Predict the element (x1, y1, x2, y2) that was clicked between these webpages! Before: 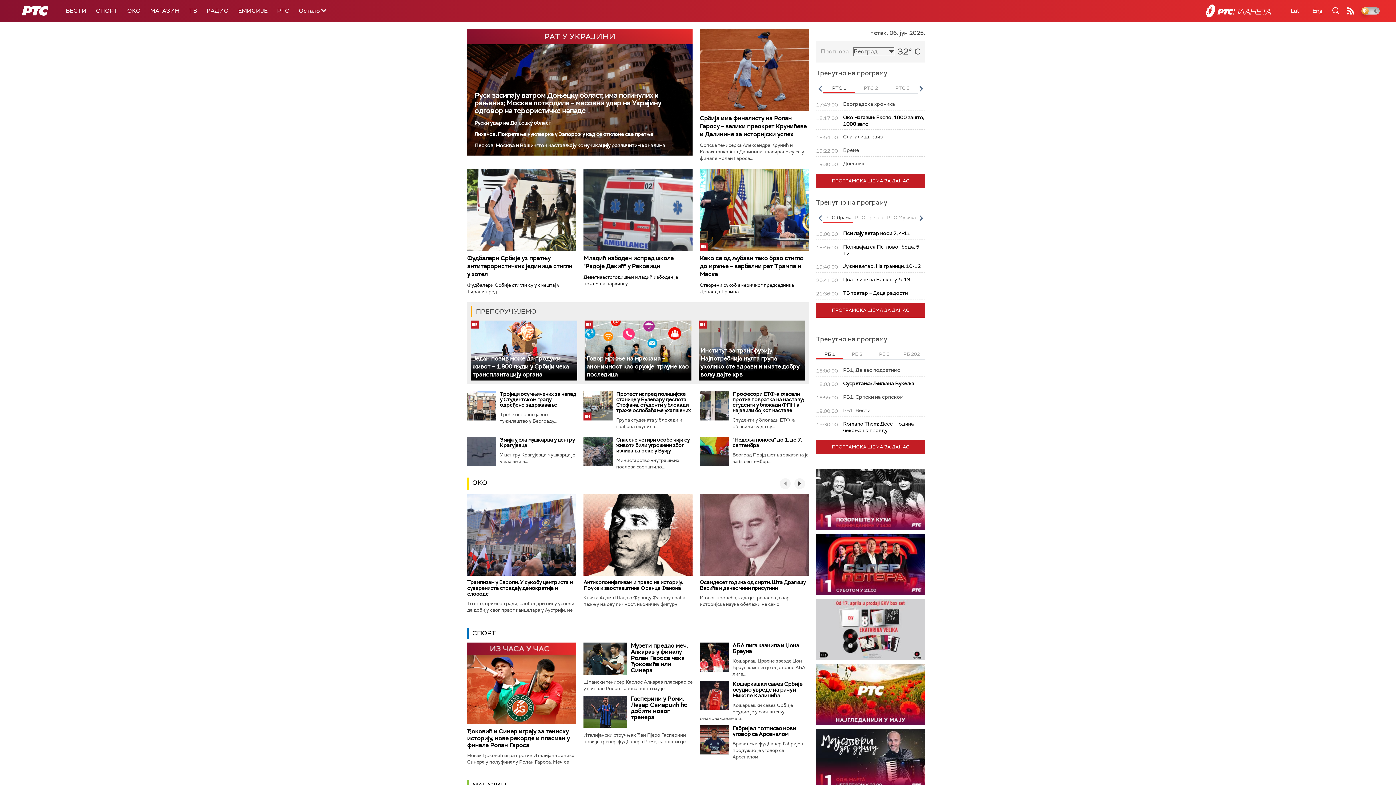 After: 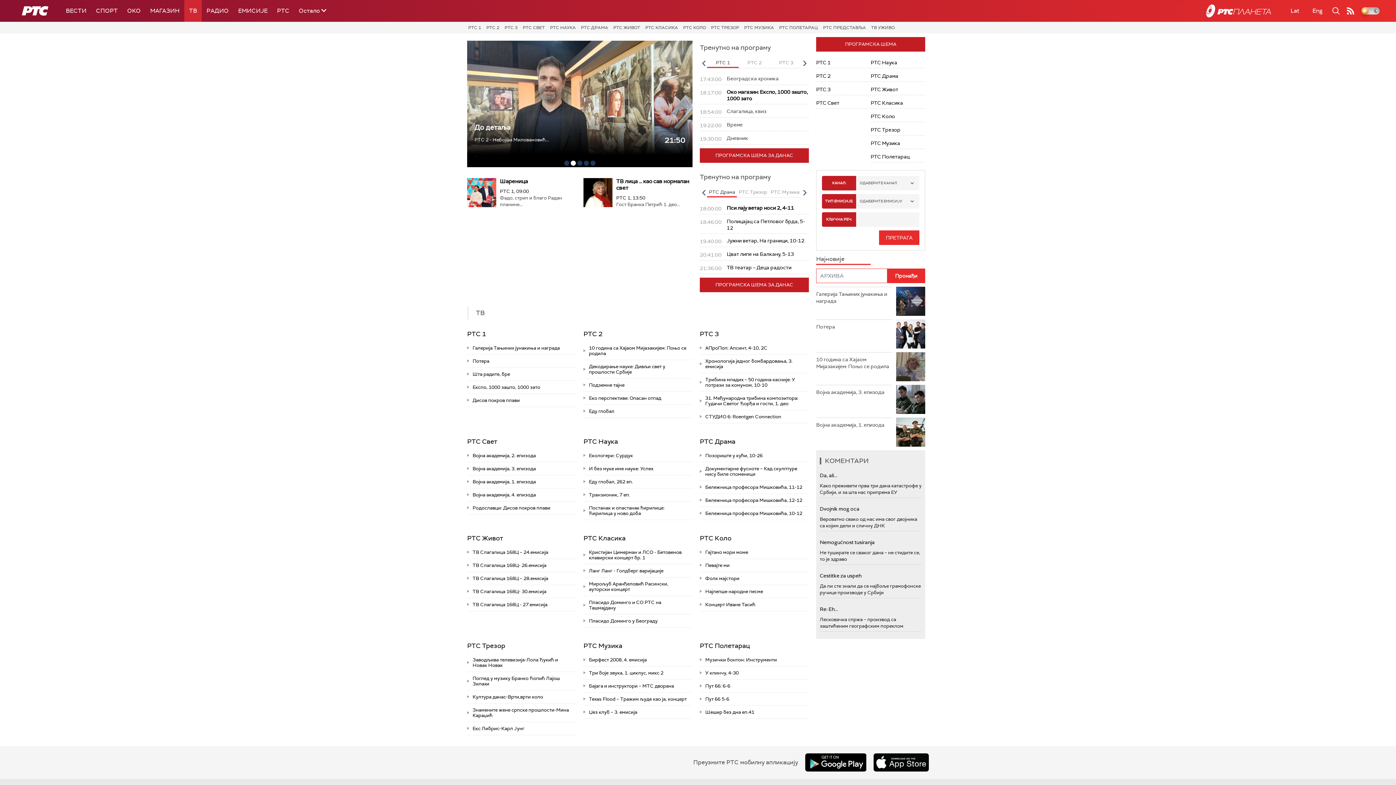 Action: bbox: (184, 0, 201, 21) label: ТВ